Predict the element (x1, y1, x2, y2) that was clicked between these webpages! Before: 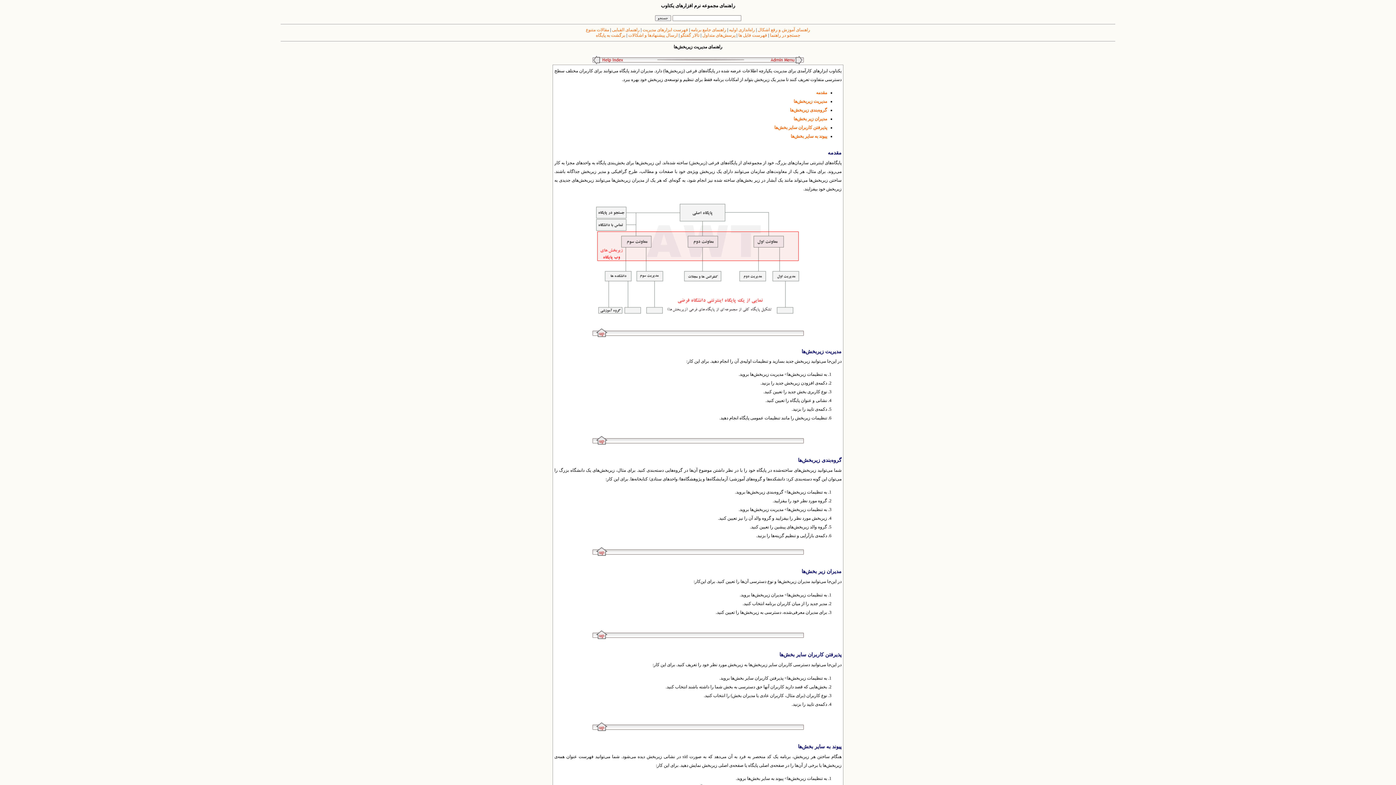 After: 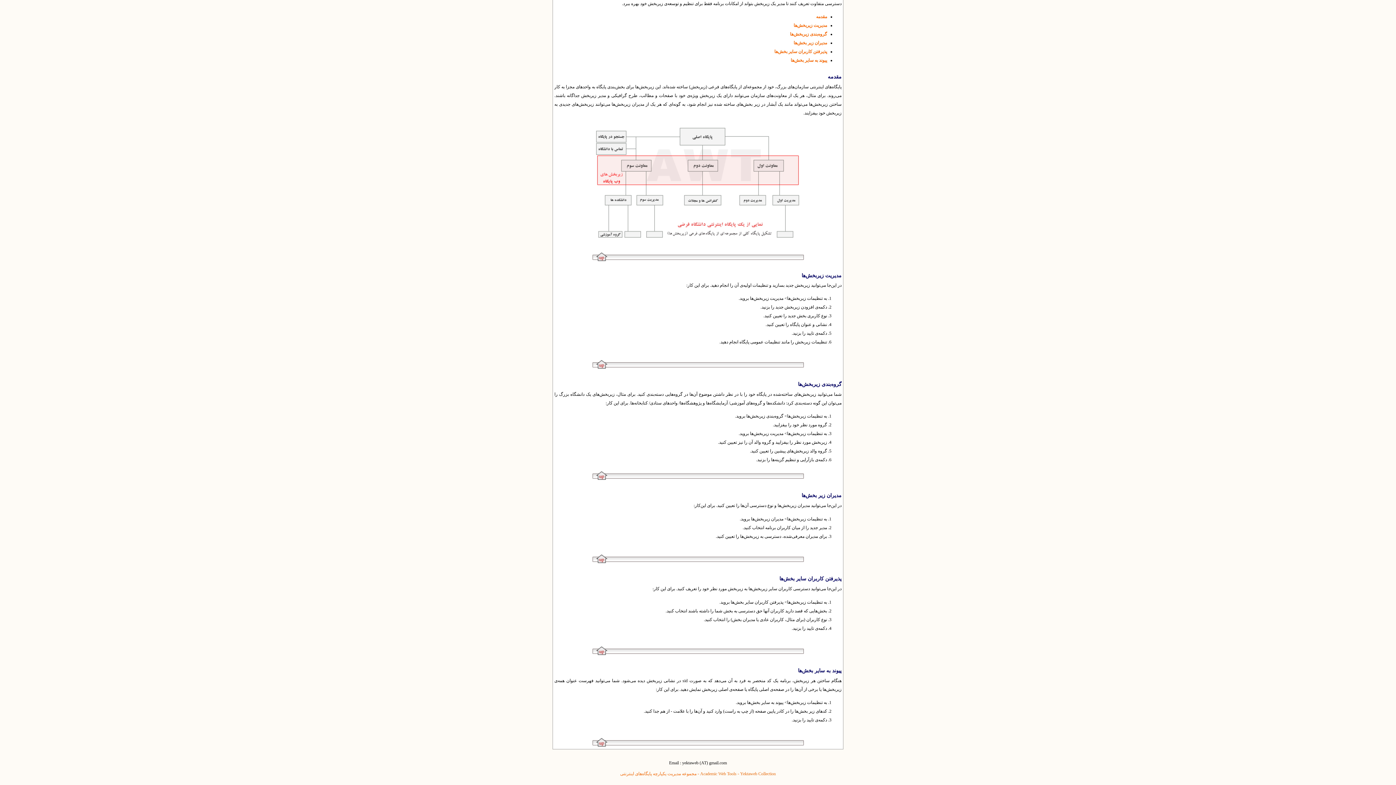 Action: bbox: (816, 90, 827, 95) label: مقدمه